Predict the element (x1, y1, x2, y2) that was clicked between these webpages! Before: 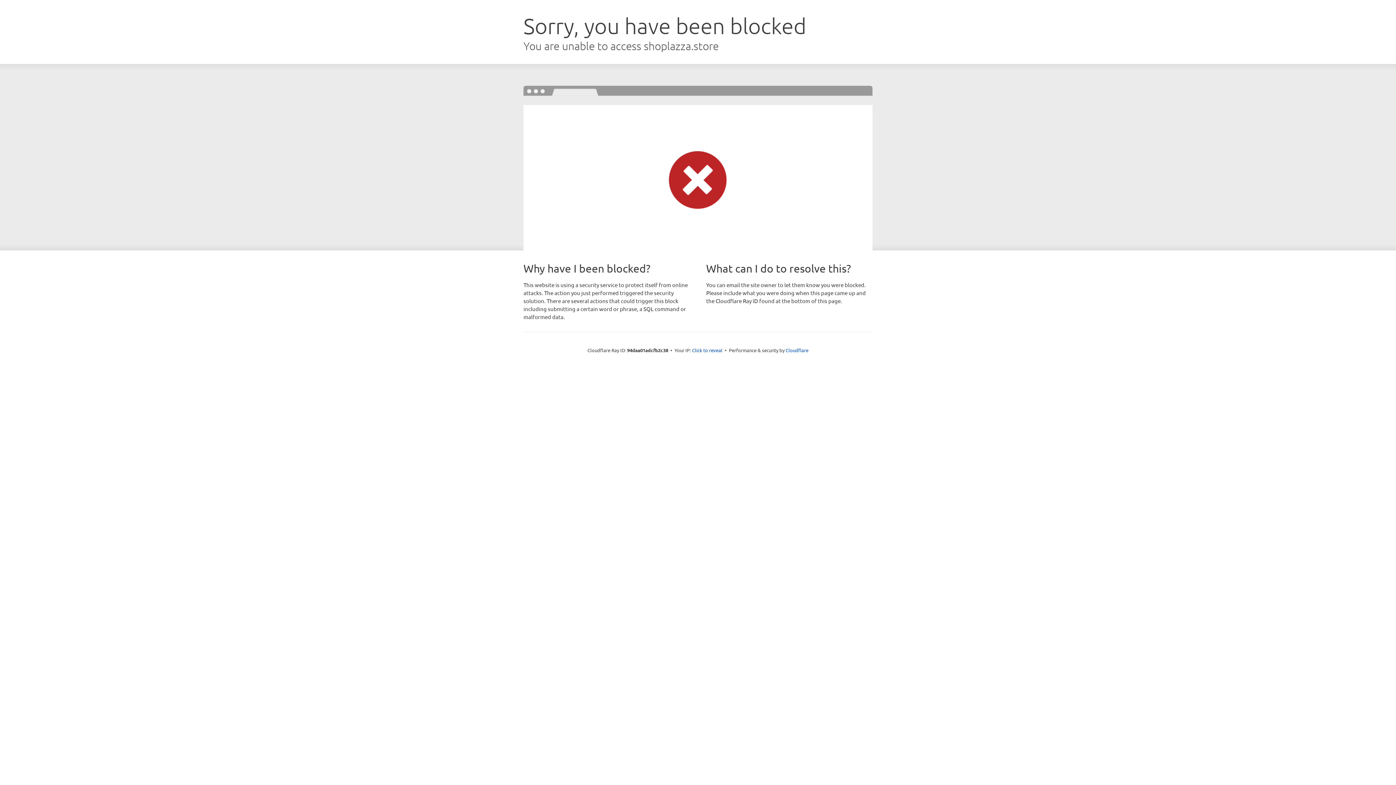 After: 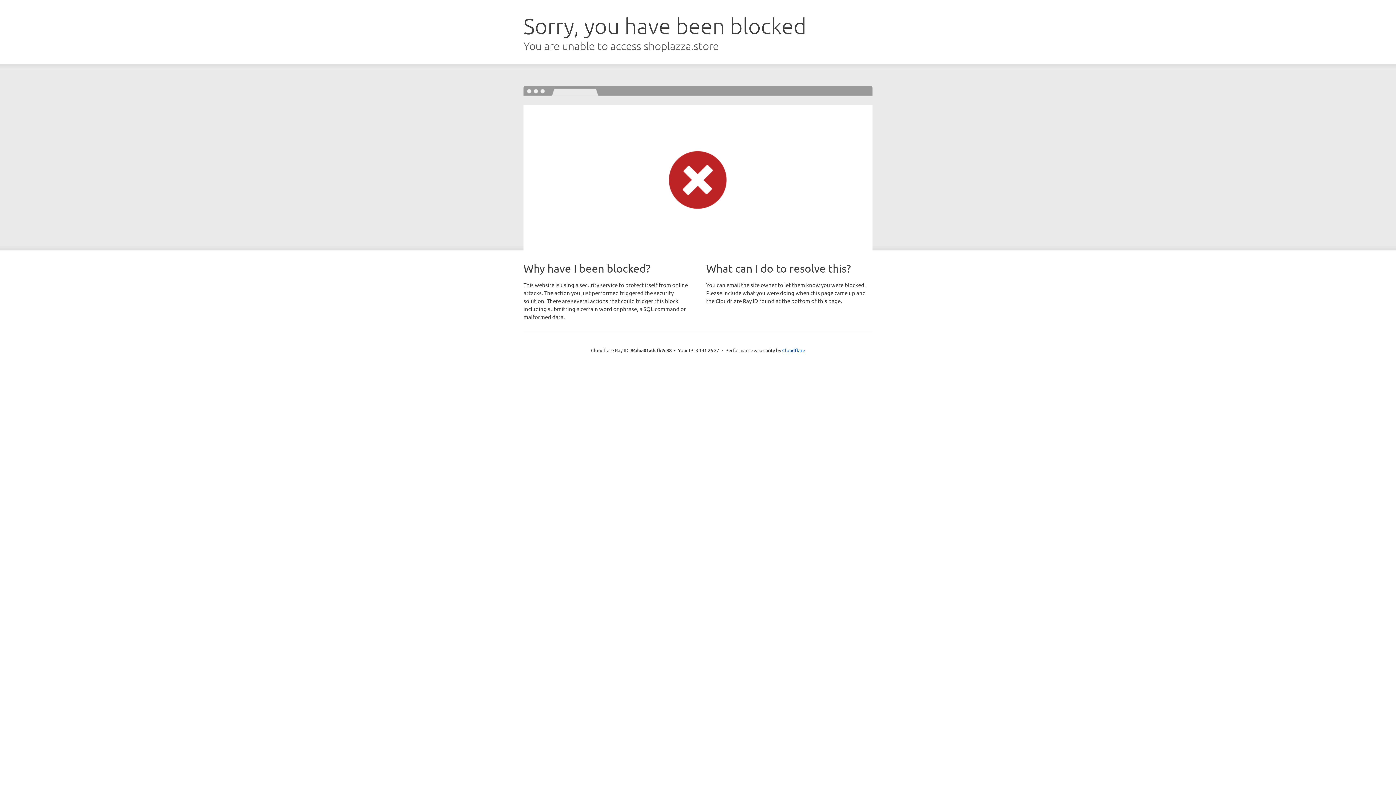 Action: bbox: (692, 346, 722, 353) label: Click to reveal